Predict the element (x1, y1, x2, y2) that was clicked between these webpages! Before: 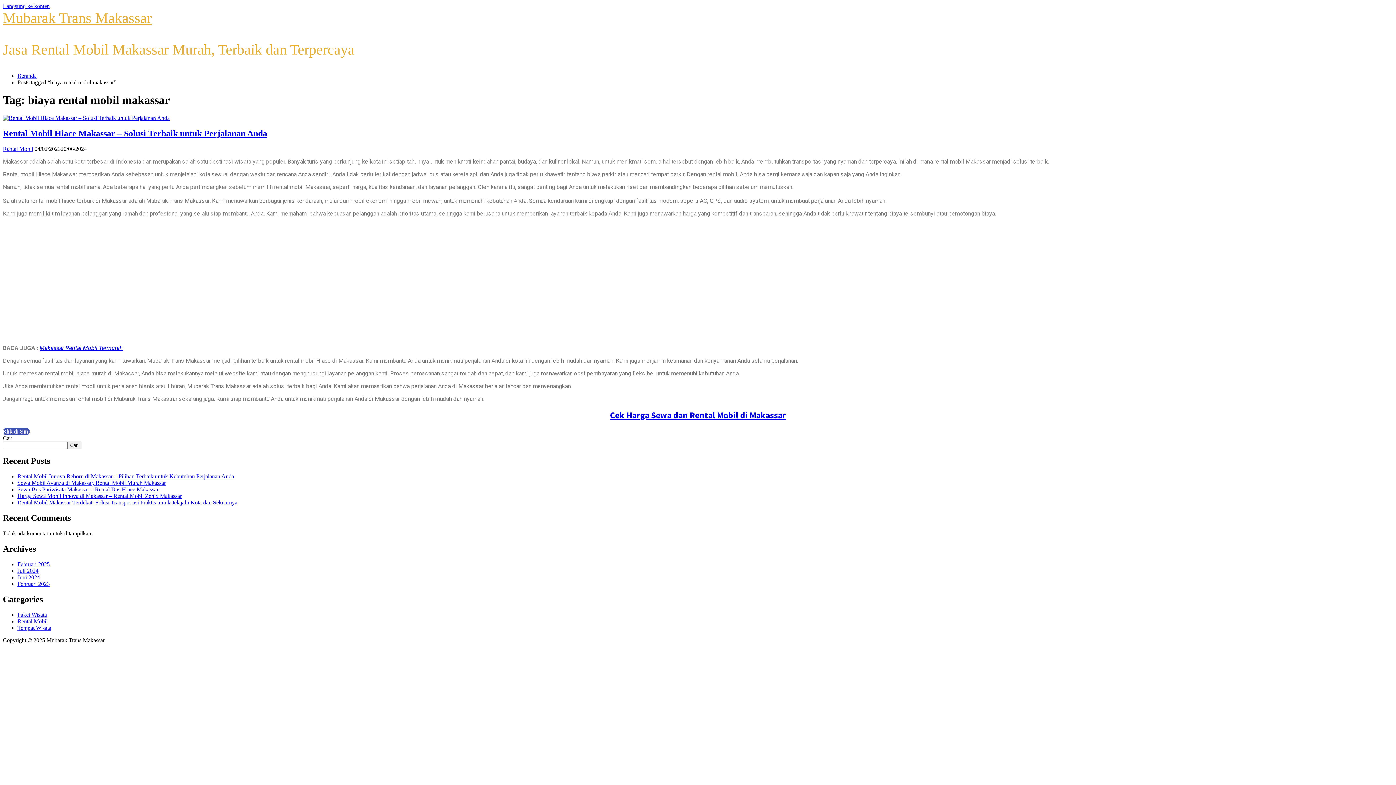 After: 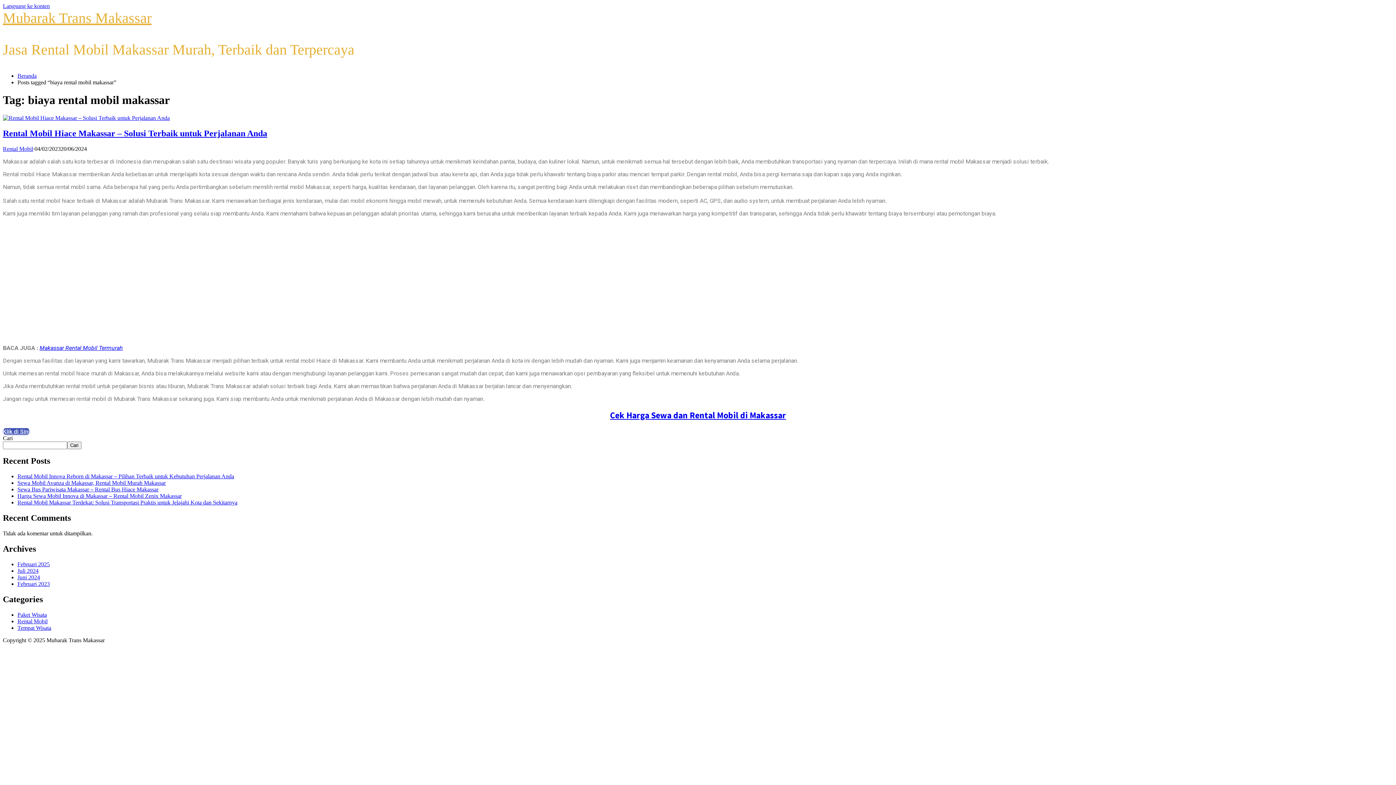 Action: bbox: (39, 344, 122, 351) label: Makassar Rental Mobil Termurah